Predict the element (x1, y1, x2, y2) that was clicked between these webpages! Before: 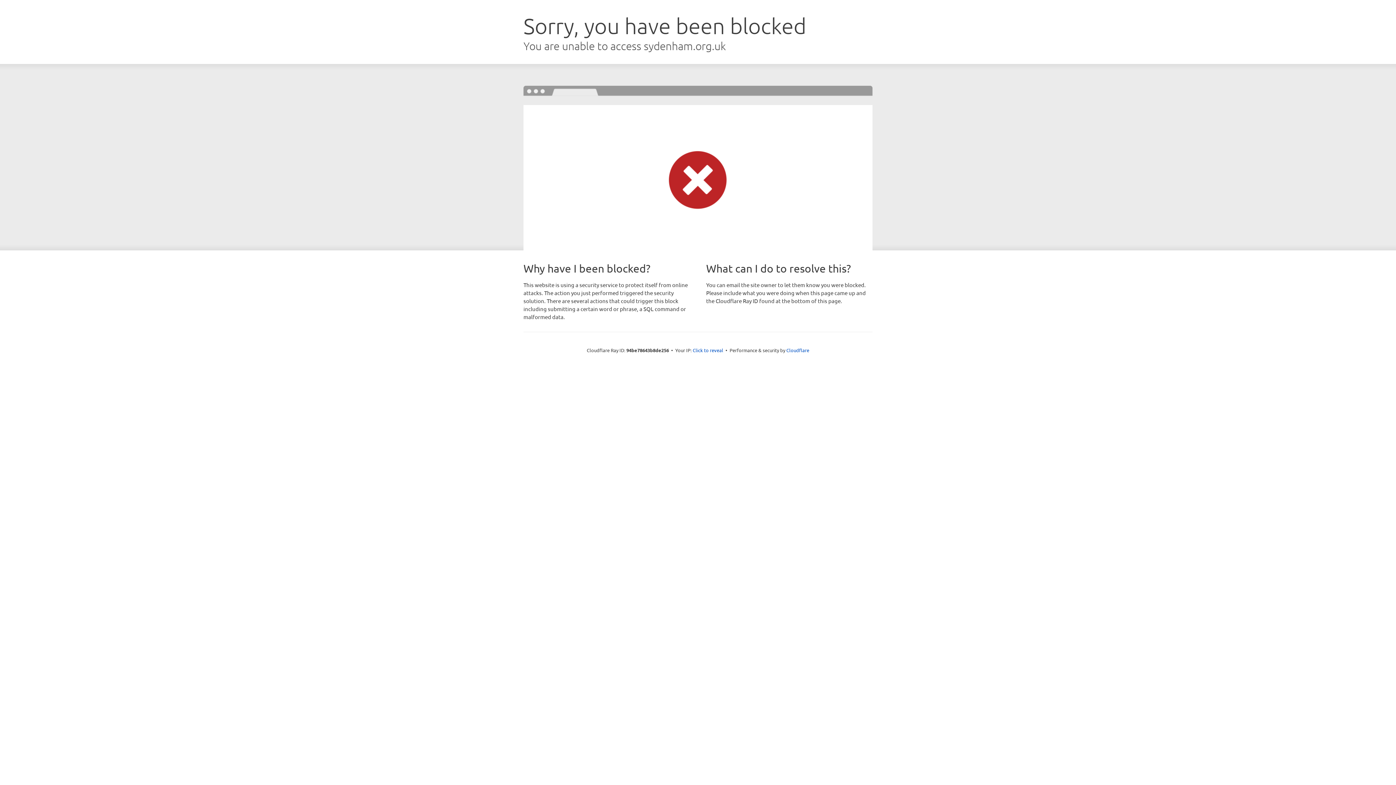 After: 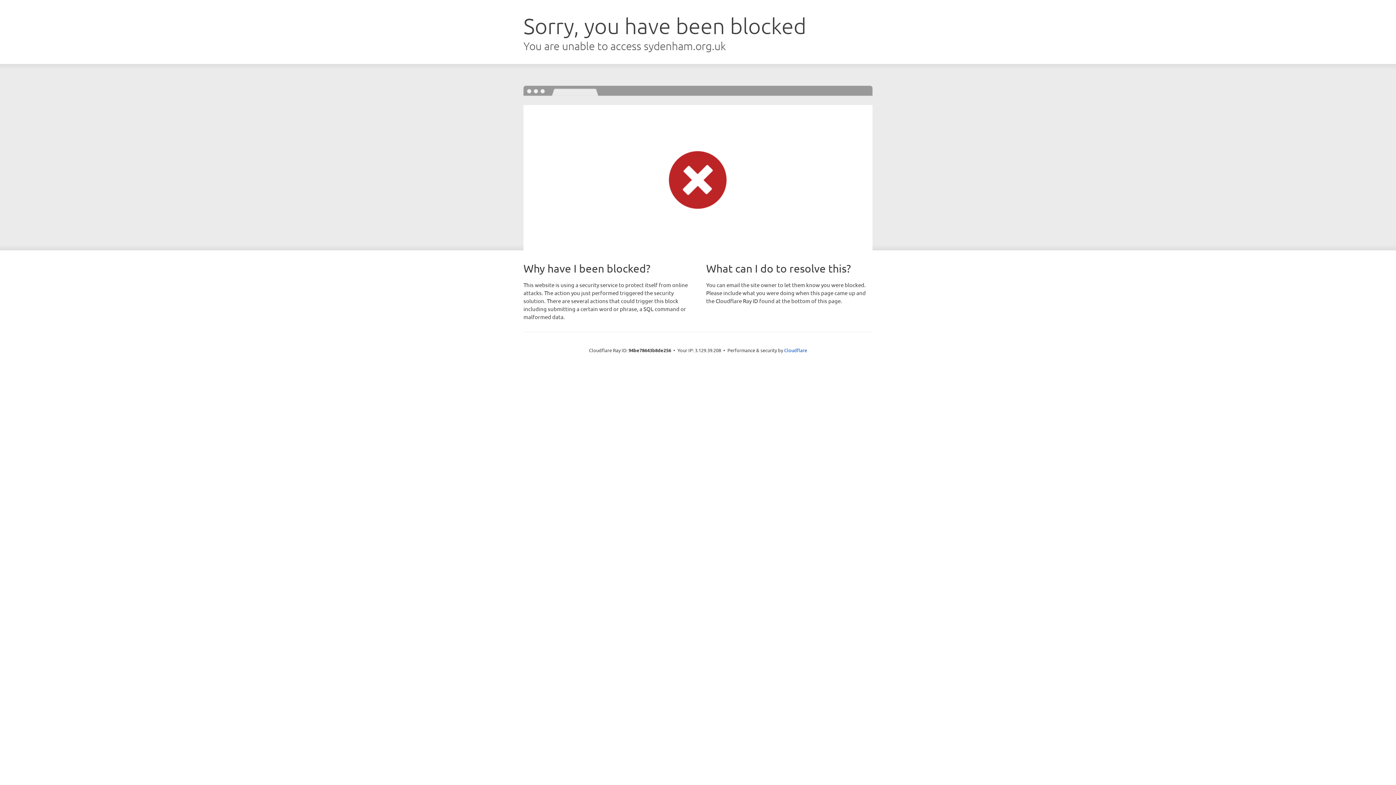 Action: bbox: (692, 346, 723, 353) label: Click to reveal